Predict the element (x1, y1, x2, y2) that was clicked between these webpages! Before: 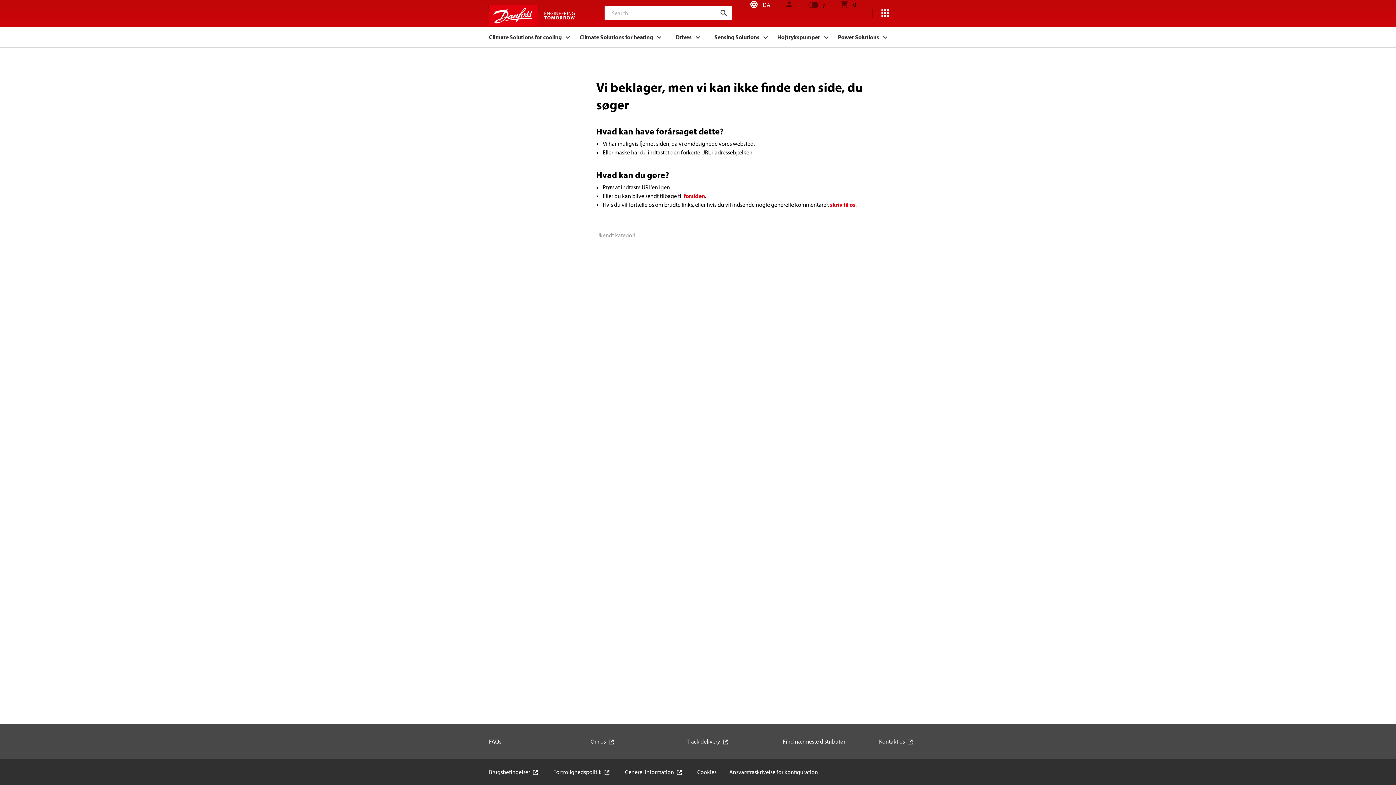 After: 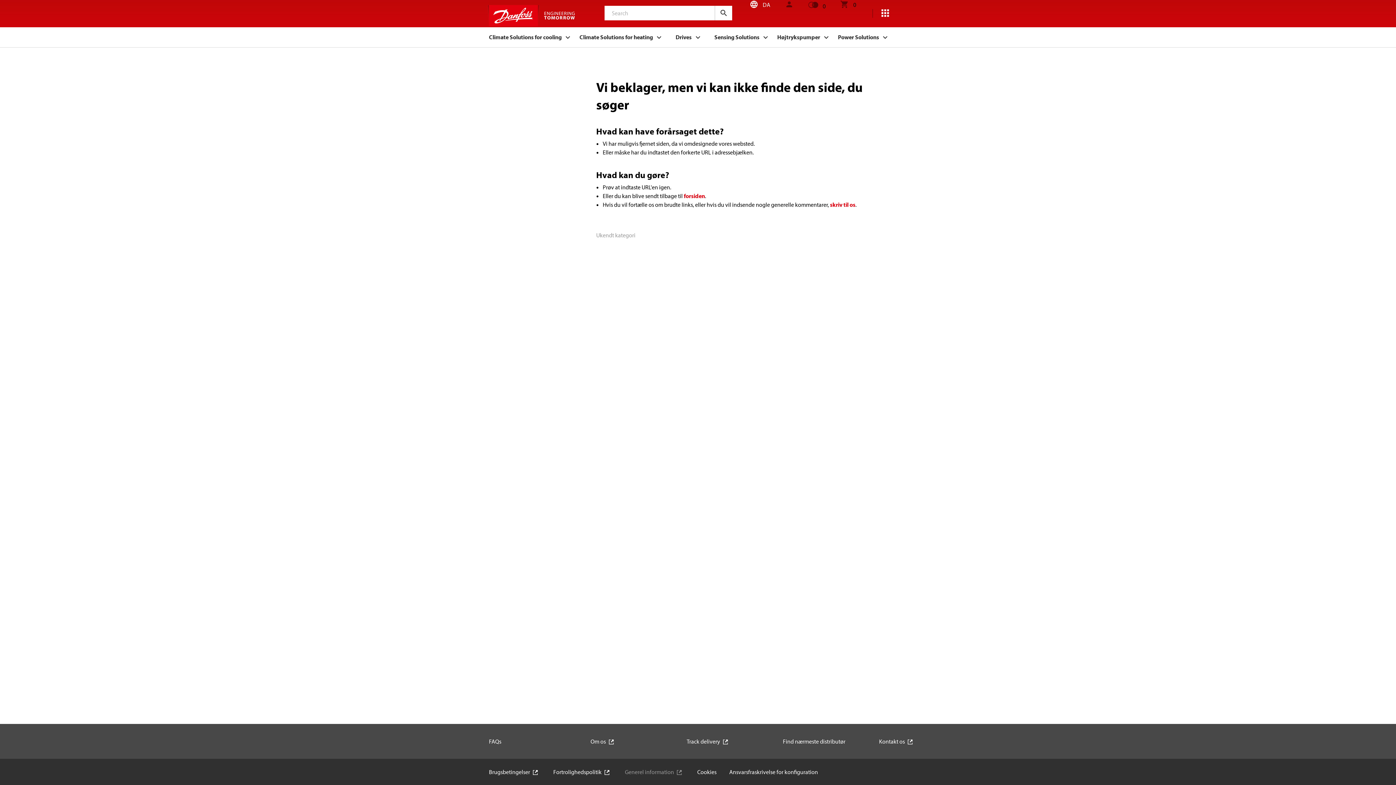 Action: label: Generel information bbox: (625, 768, 684, 776)